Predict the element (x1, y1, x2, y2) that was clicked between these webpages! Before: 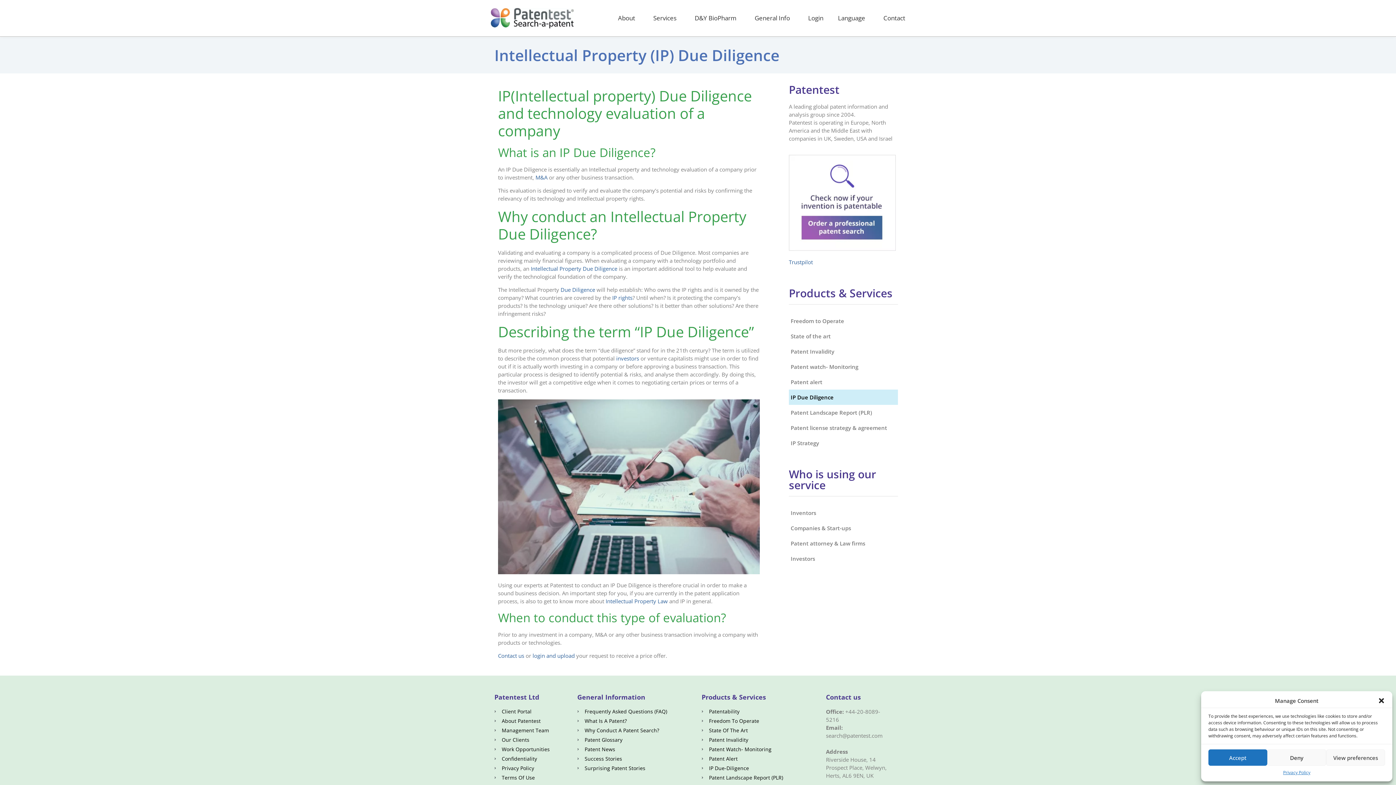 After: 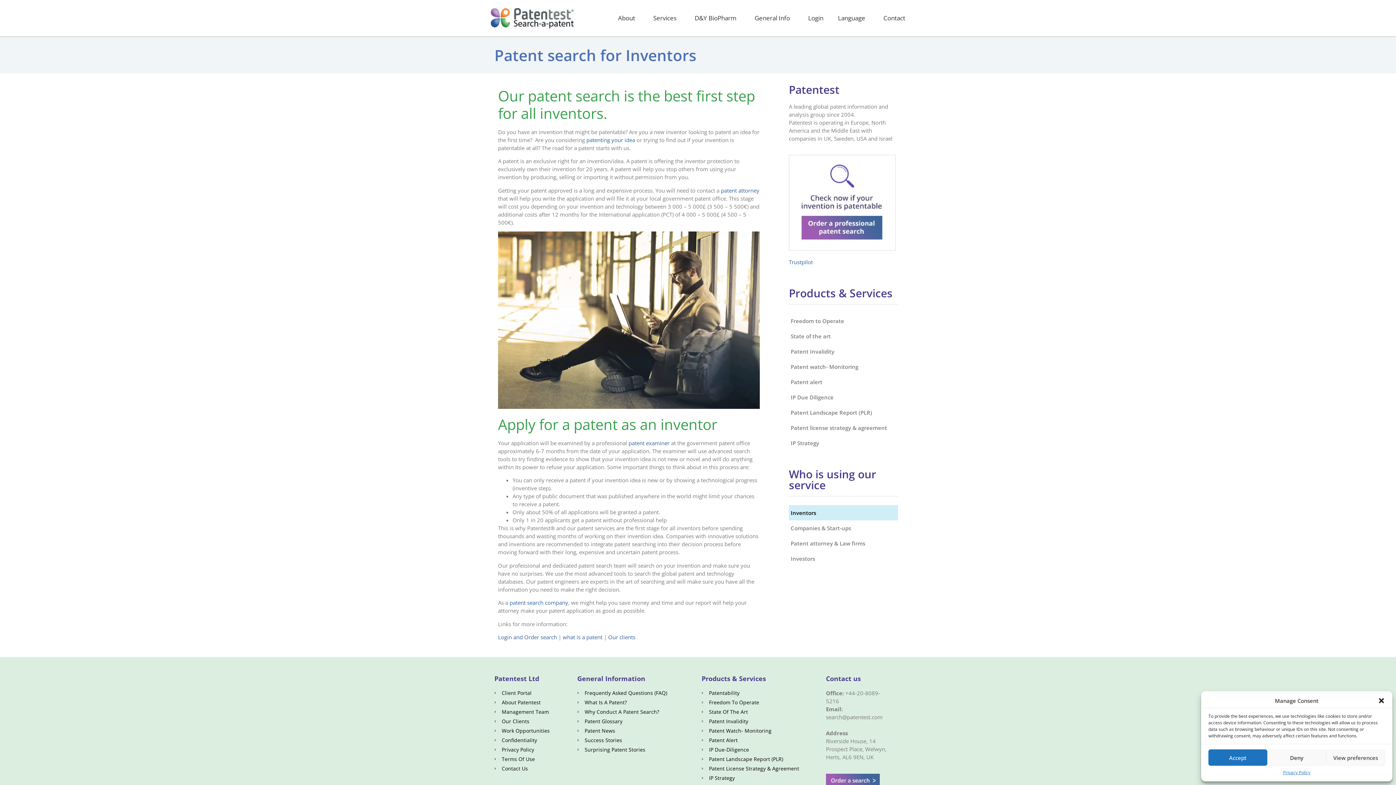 Action: bbox: (789, 505, 898, 520) label: Inventors